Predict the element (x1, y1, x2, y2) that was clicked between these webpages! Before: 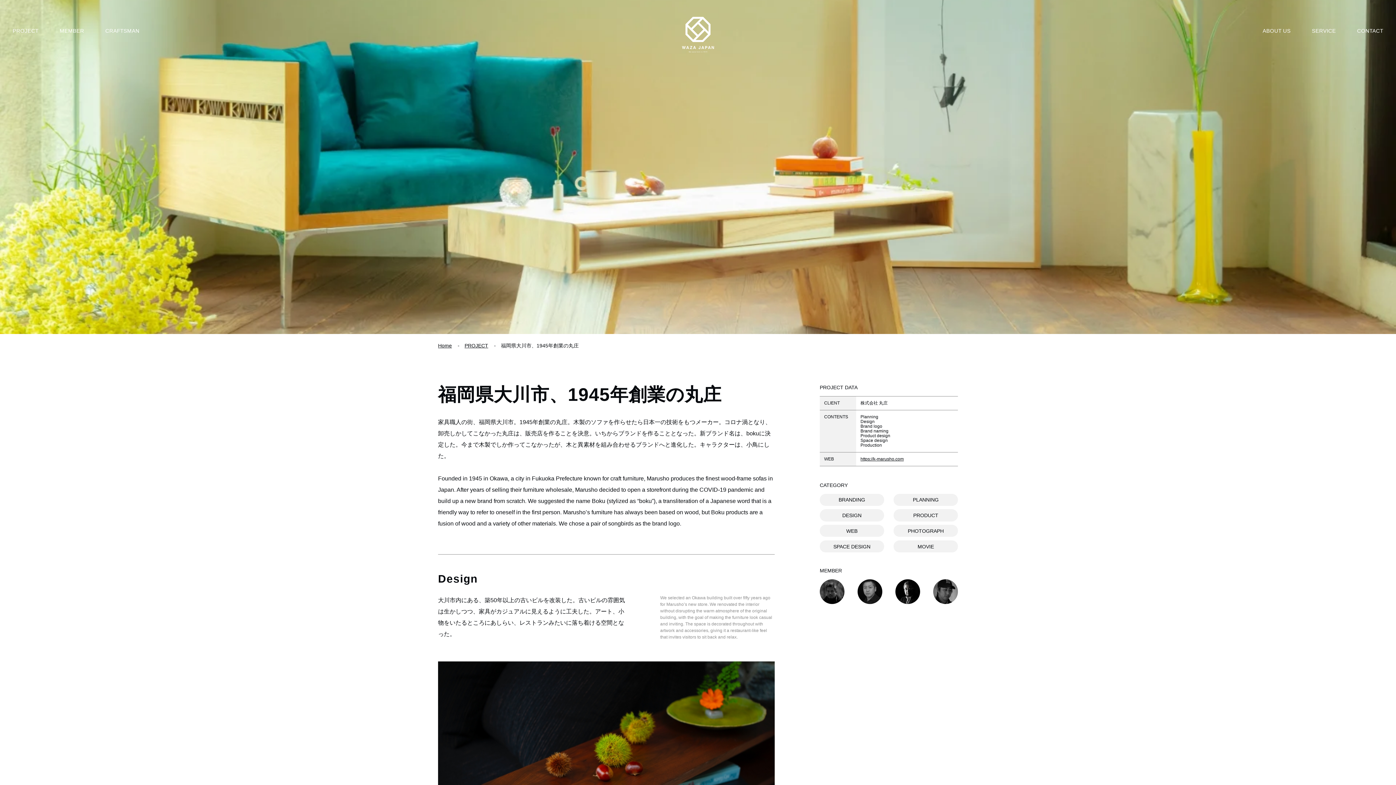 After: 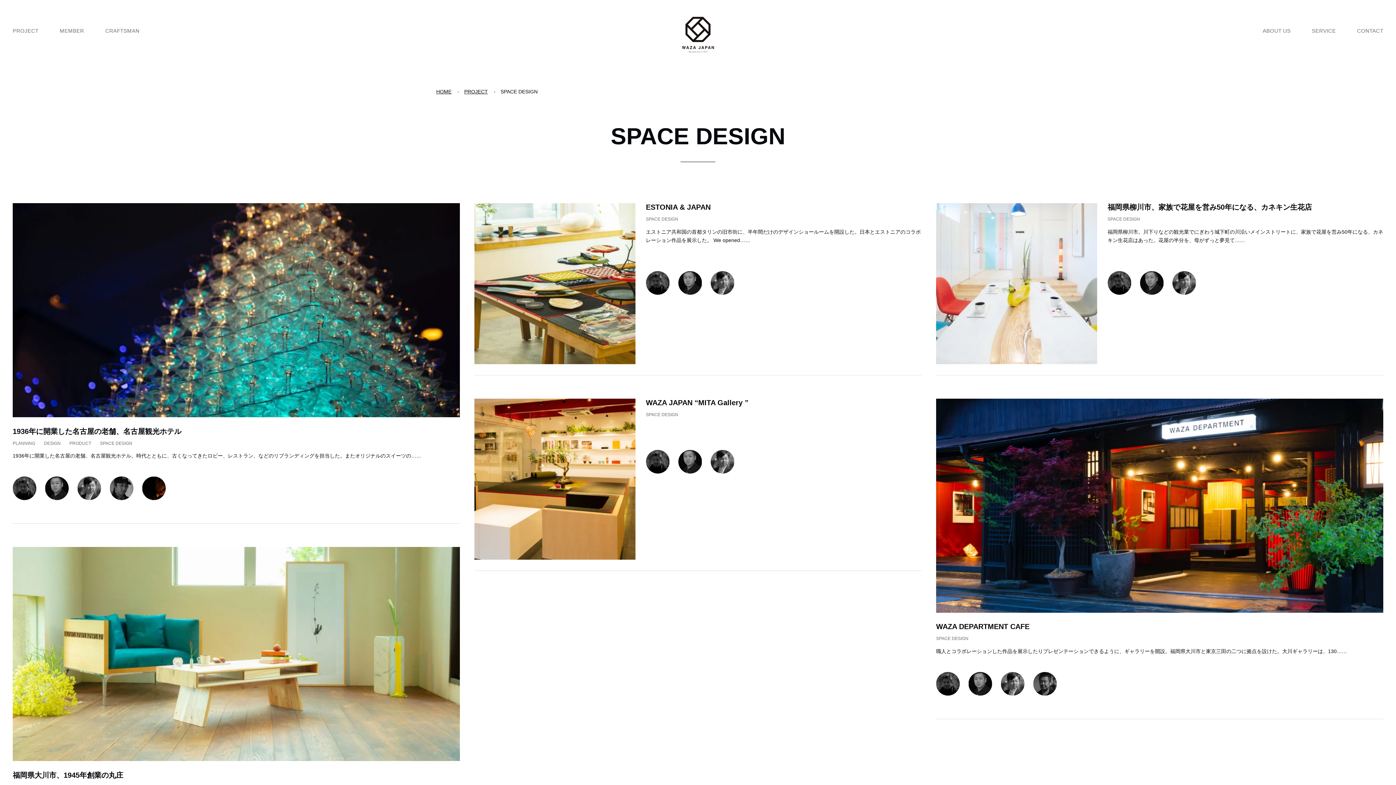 Action: bbox: (820, 540, 884, 552) label: SPACE DESIGN